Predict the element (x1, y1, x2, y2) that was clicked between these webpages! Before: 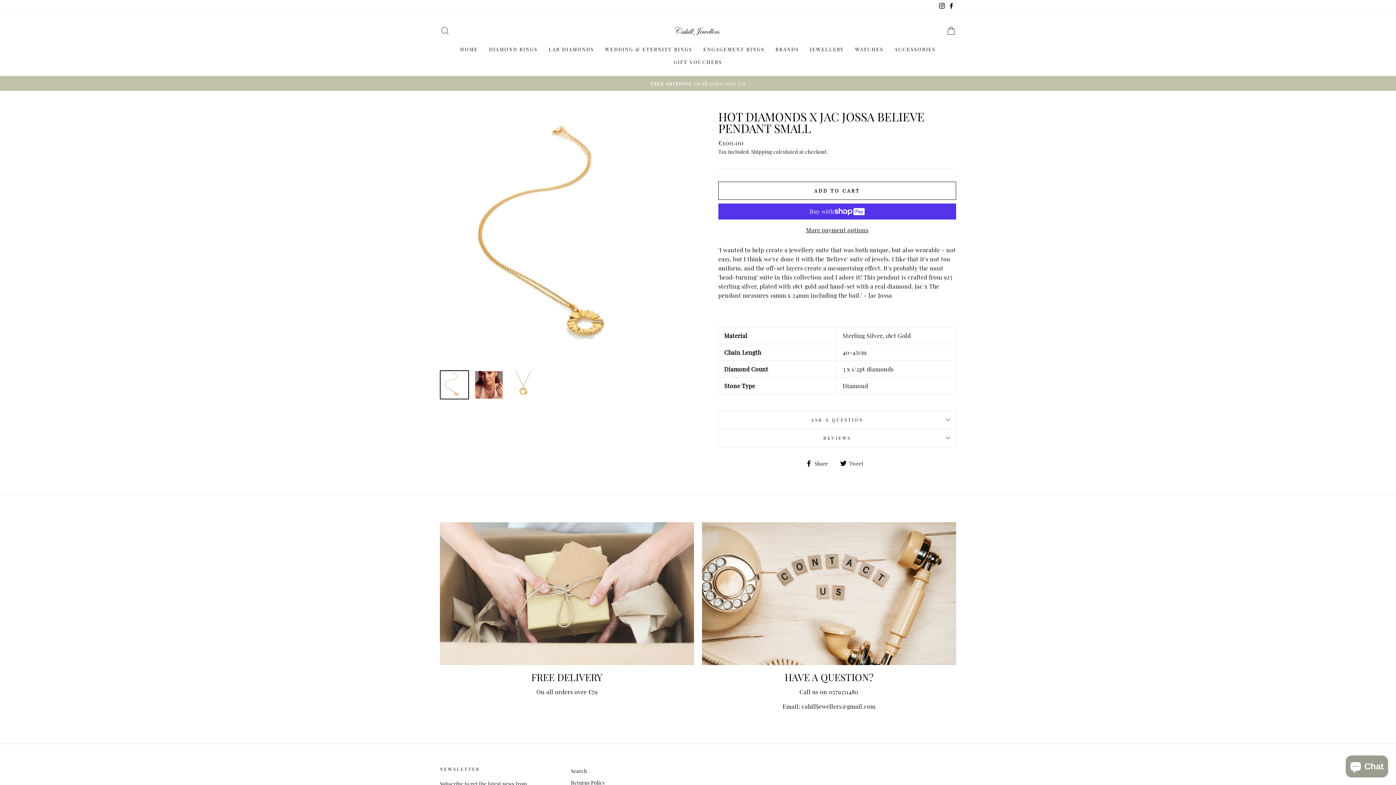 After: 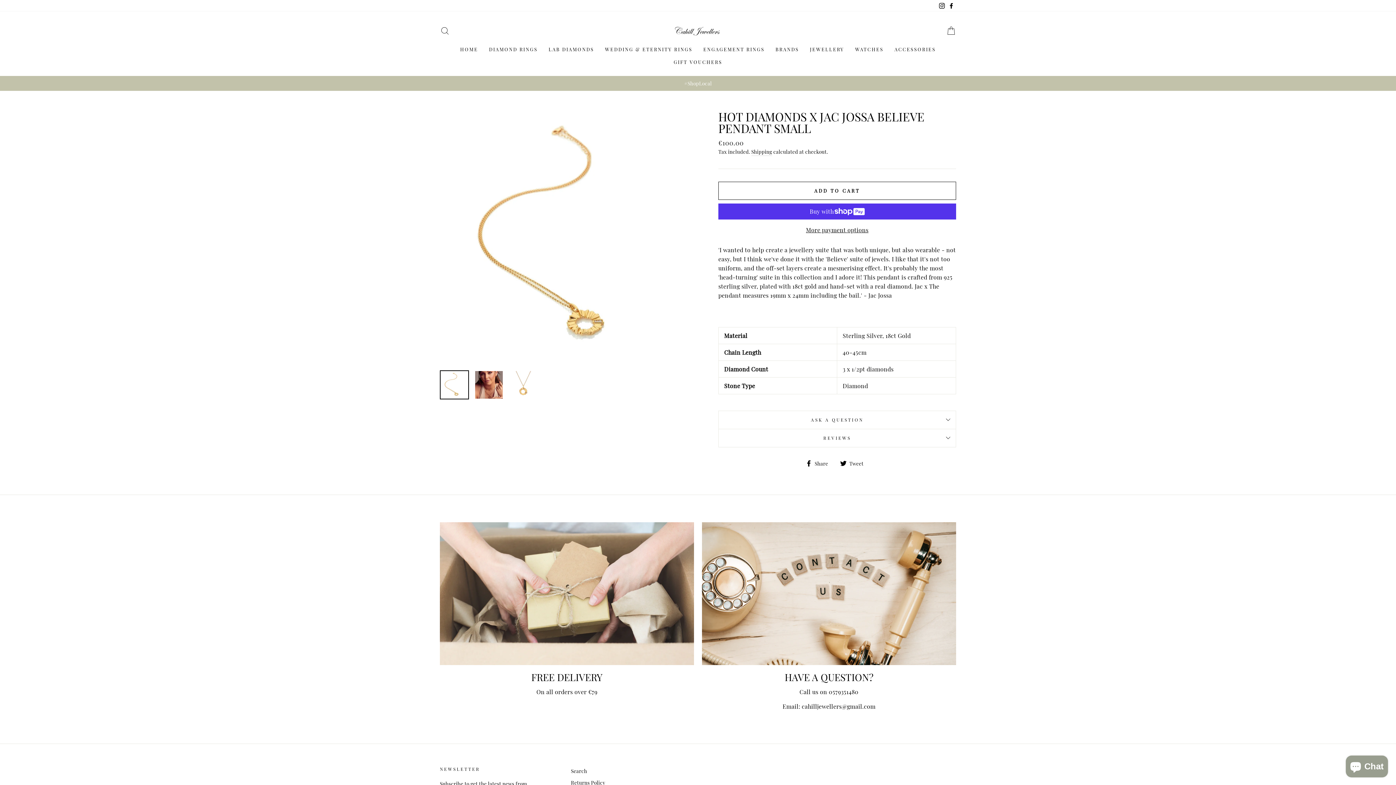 Action: bbox: (440, 522, 694, 665) label: Free Delivery